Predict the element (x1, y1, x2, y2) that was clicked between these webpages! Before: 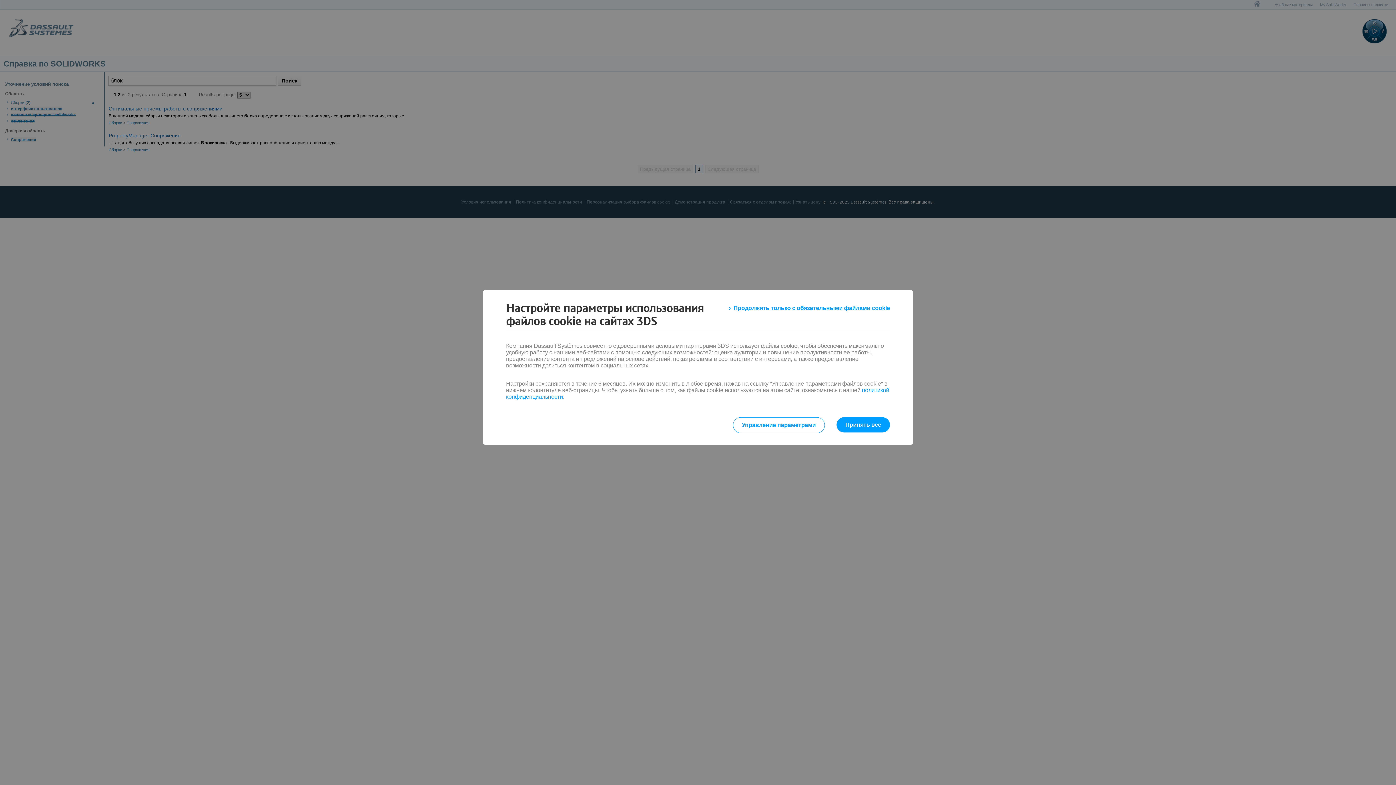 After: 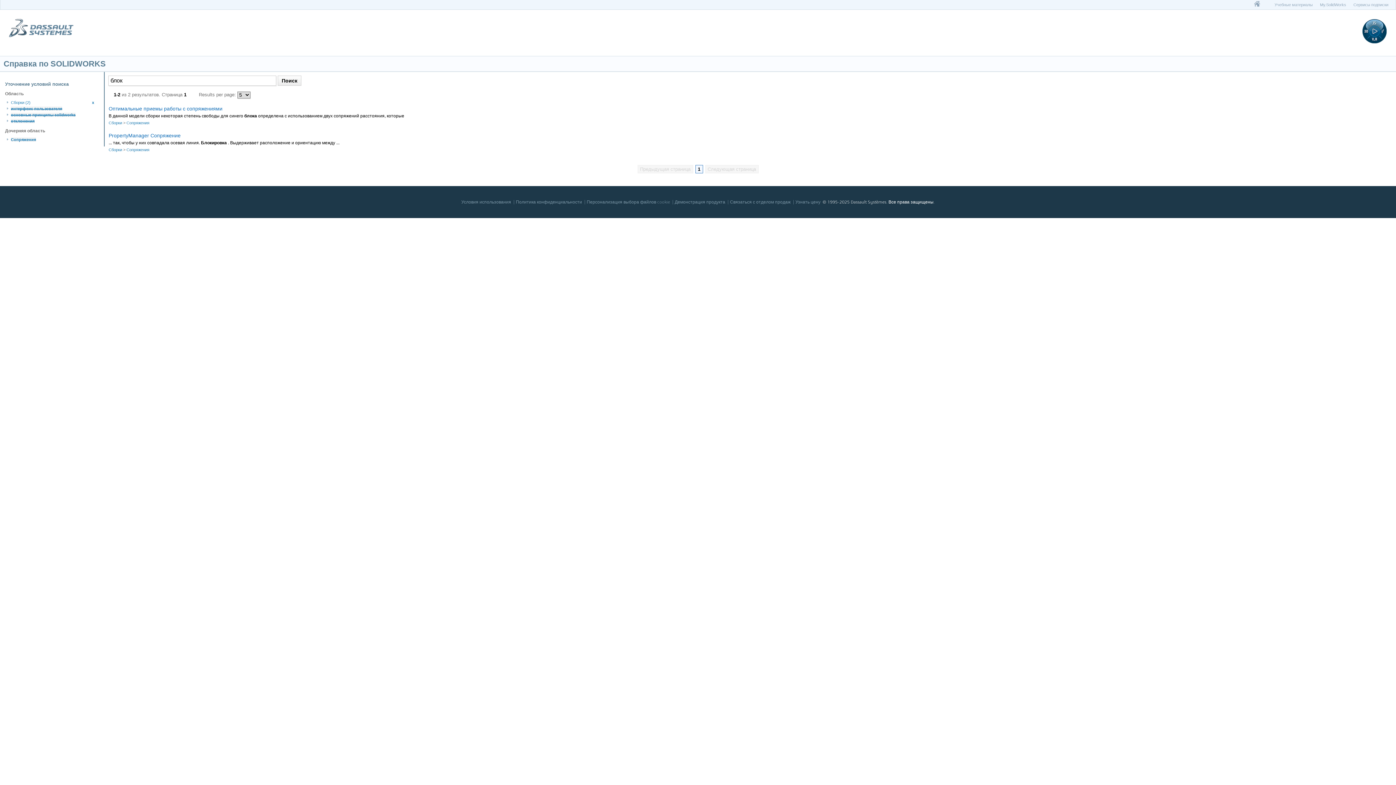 Action: label: Продолжить только с обязательными файлами cookie bbox: (729, 301, 890, 314)